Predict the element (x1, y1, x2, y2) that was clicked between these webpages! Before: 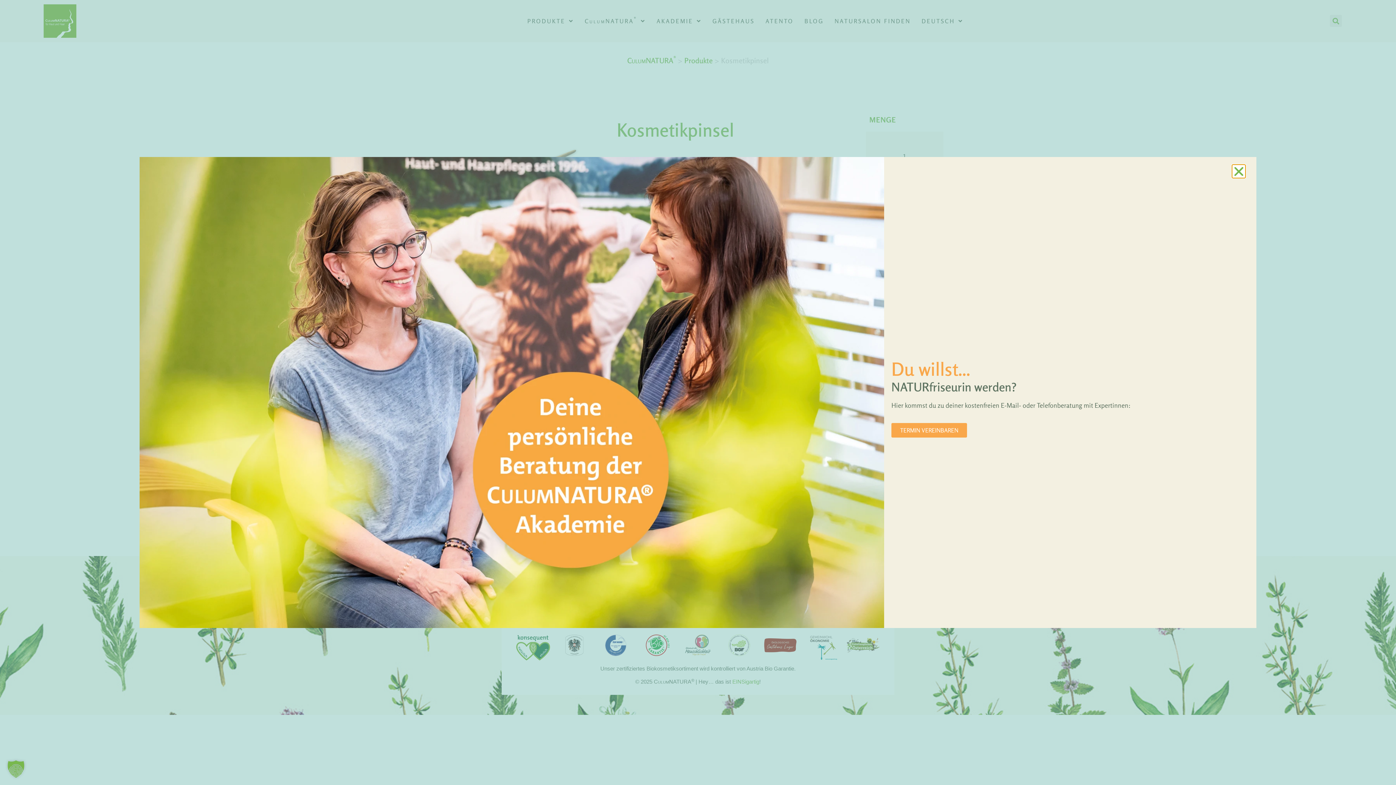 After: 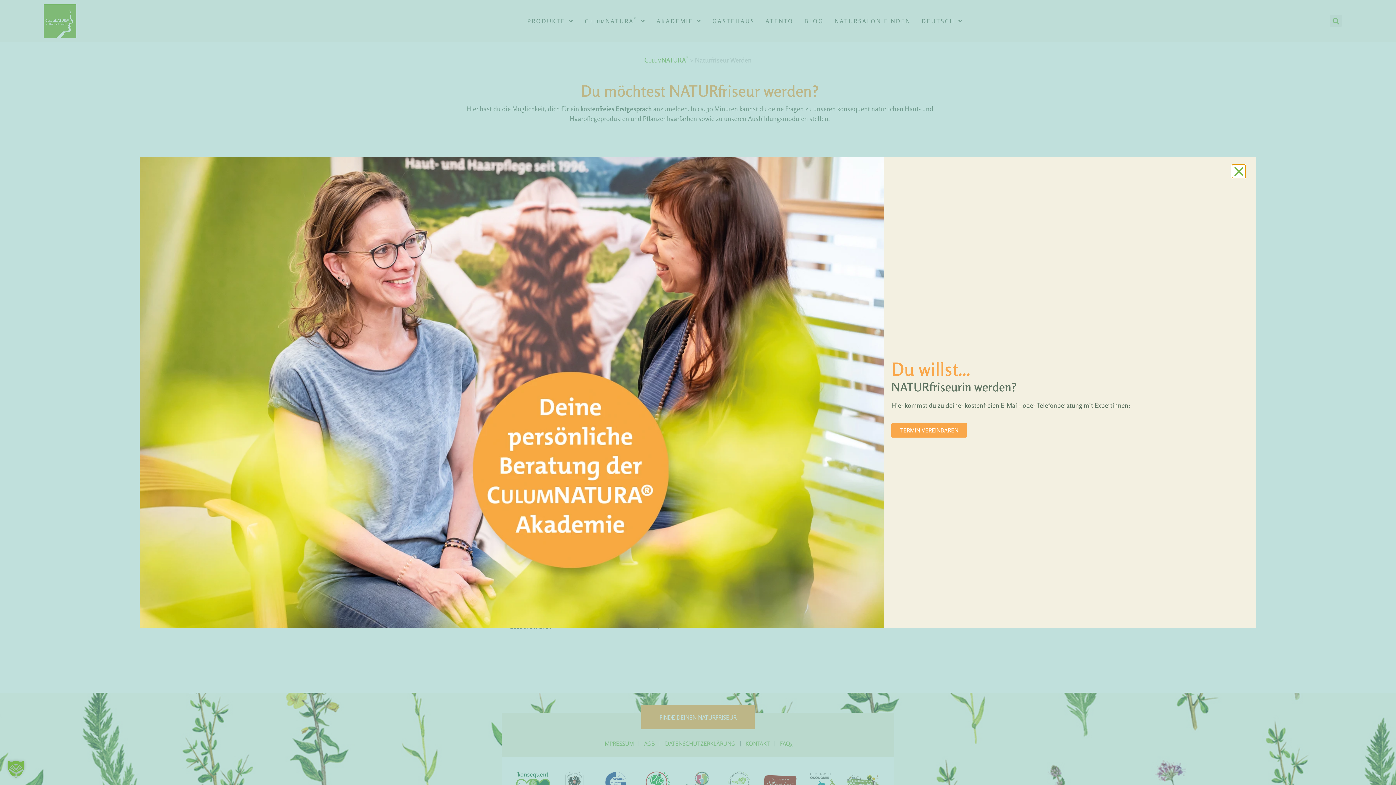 Action: bbox: (891, 423, 967, 437) label: TERMIN VEREINBAREN